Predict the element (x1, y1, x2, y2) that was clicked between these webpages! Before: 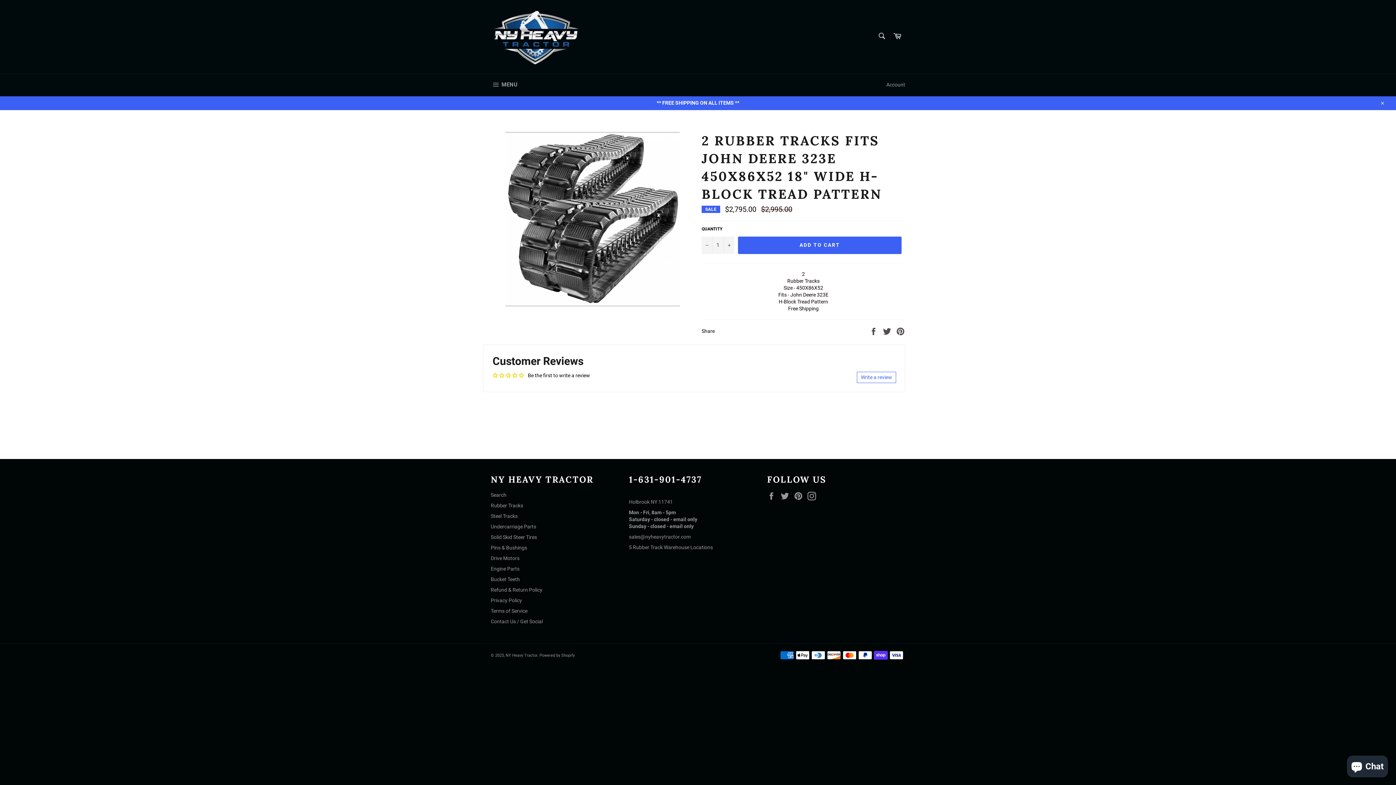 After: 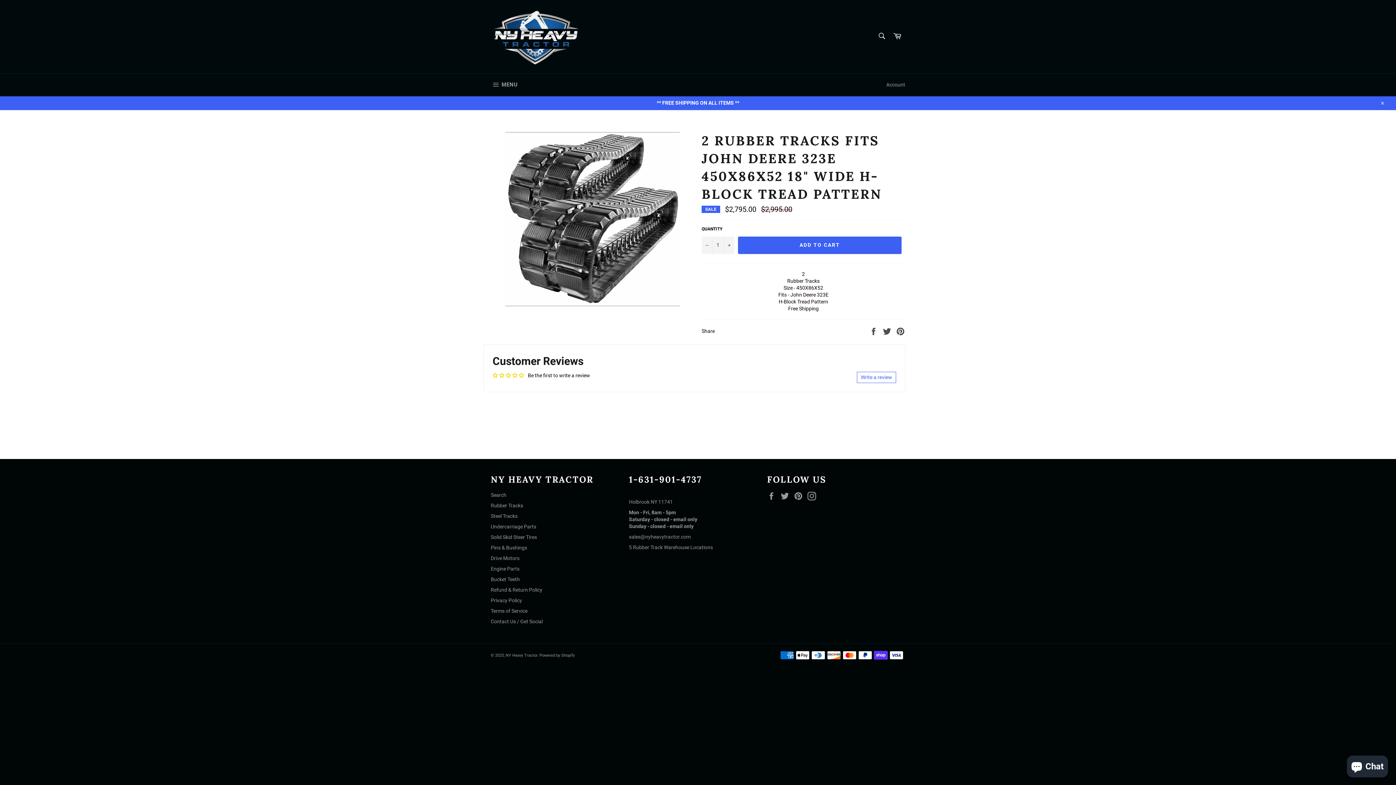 Action: bbox: (857, 371, 896, 383) label: Write a review